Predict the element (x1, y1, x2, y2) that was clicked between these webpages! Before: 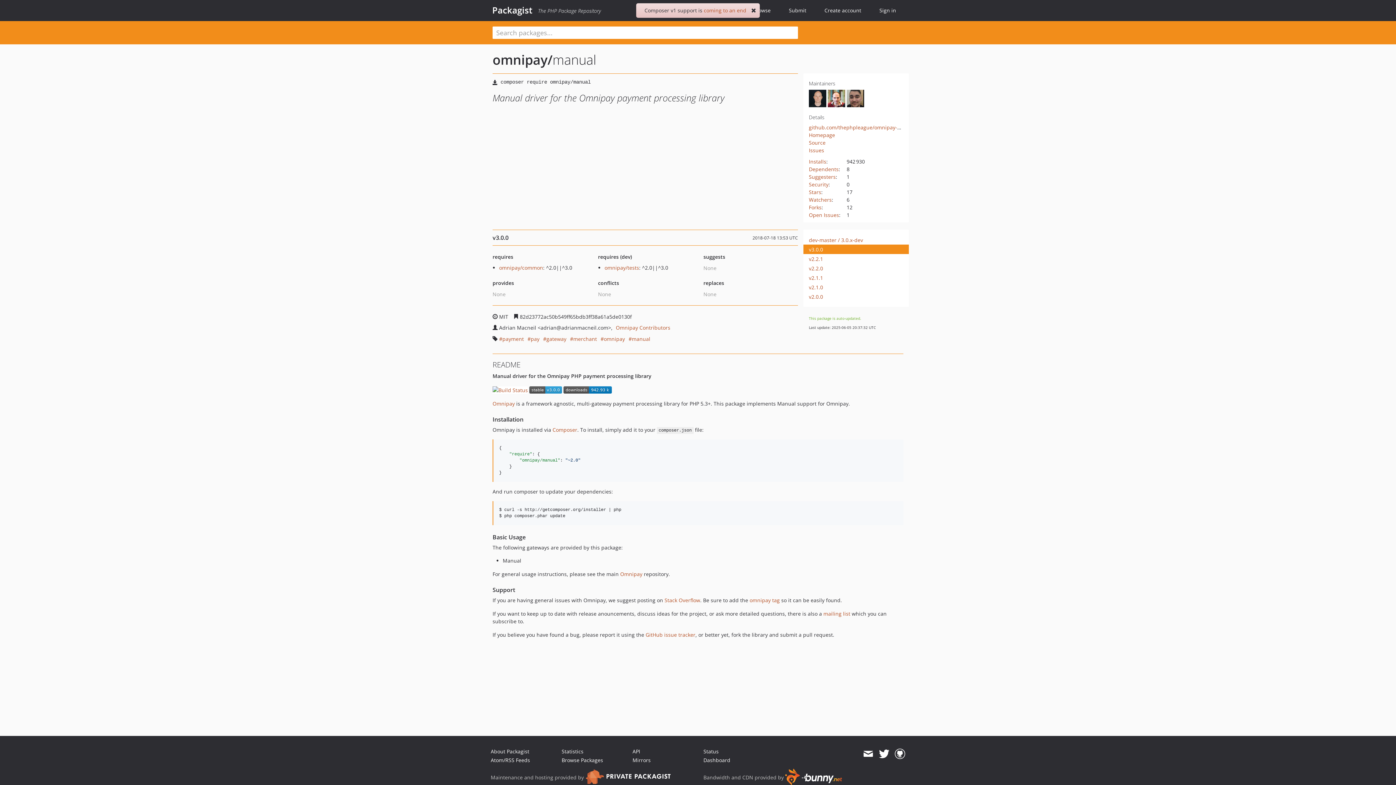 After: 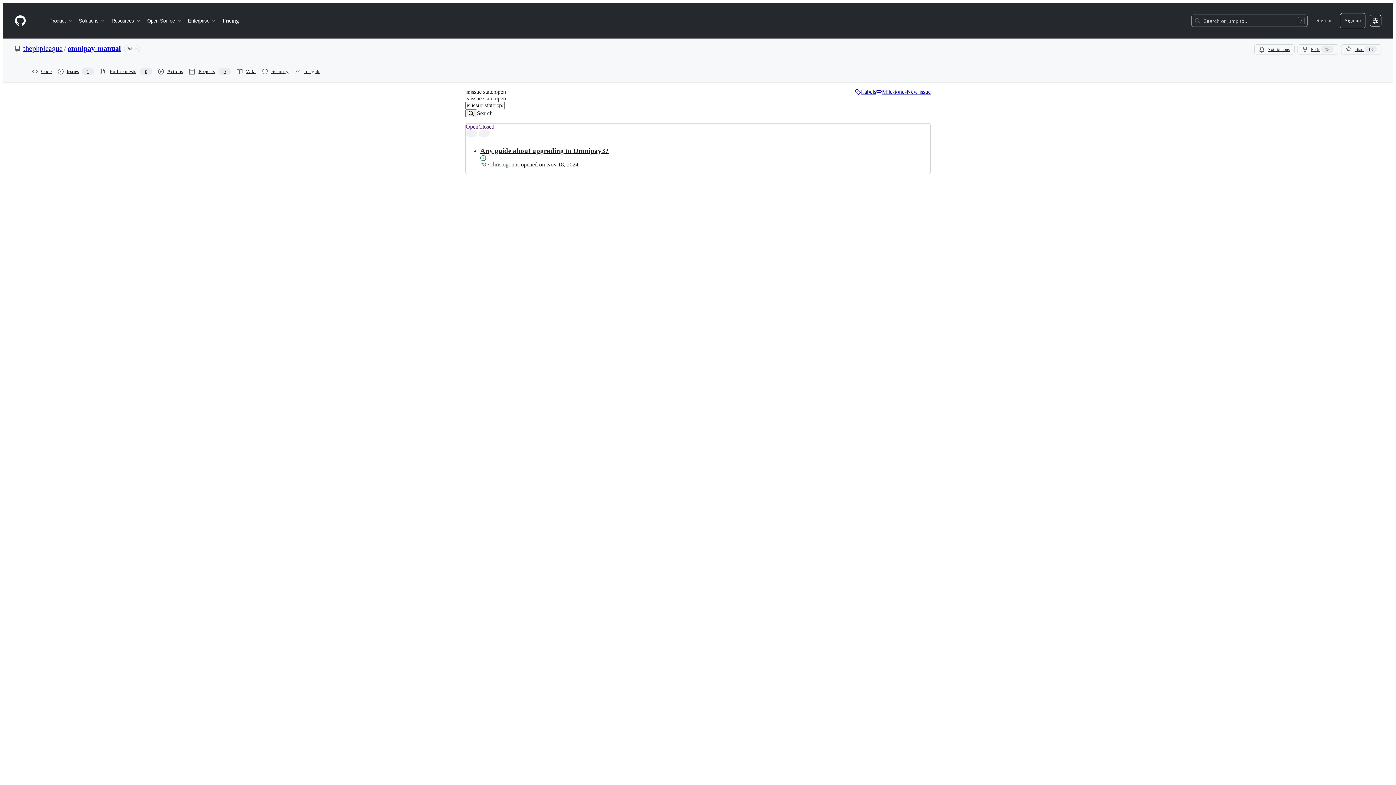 Action: bbox: (645, 631, 695, 638) label: GitHub issue tracker